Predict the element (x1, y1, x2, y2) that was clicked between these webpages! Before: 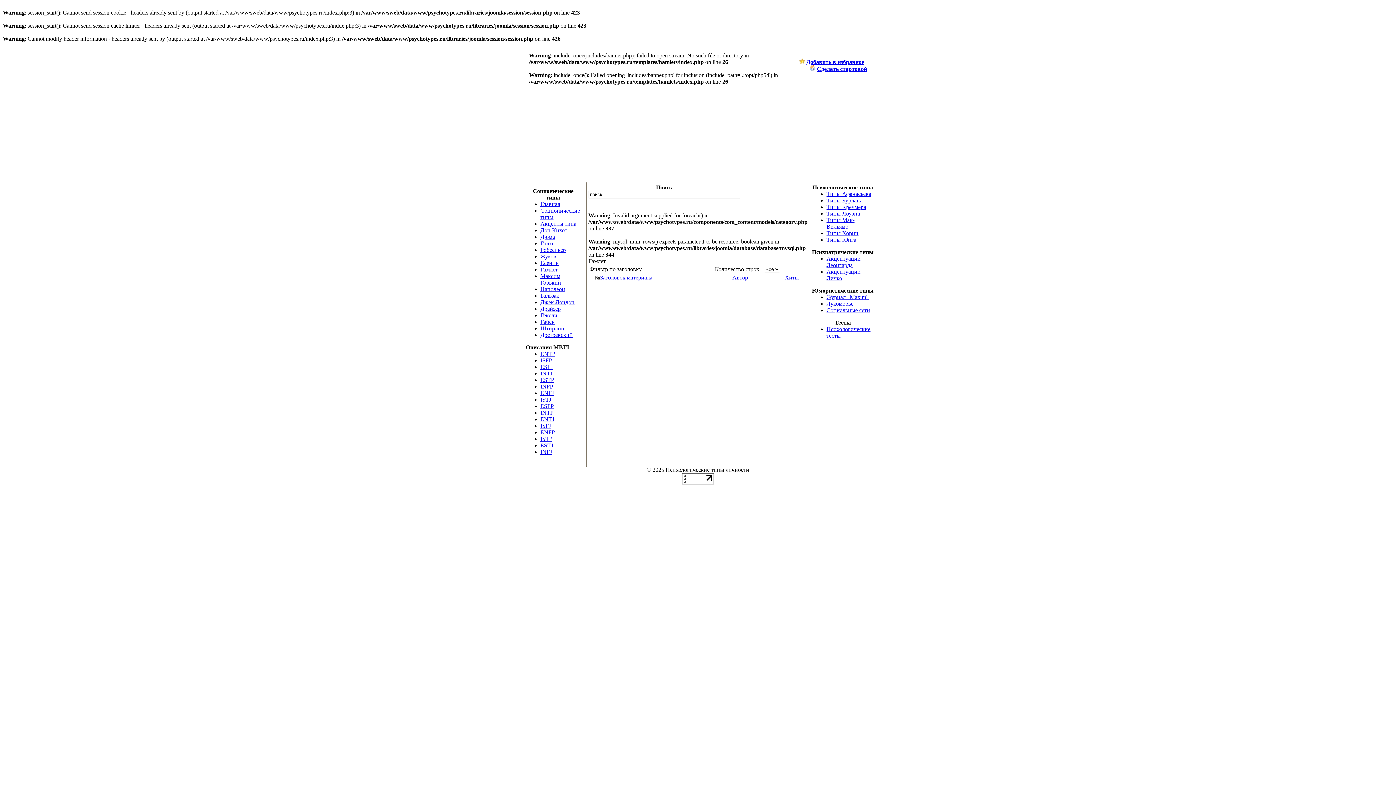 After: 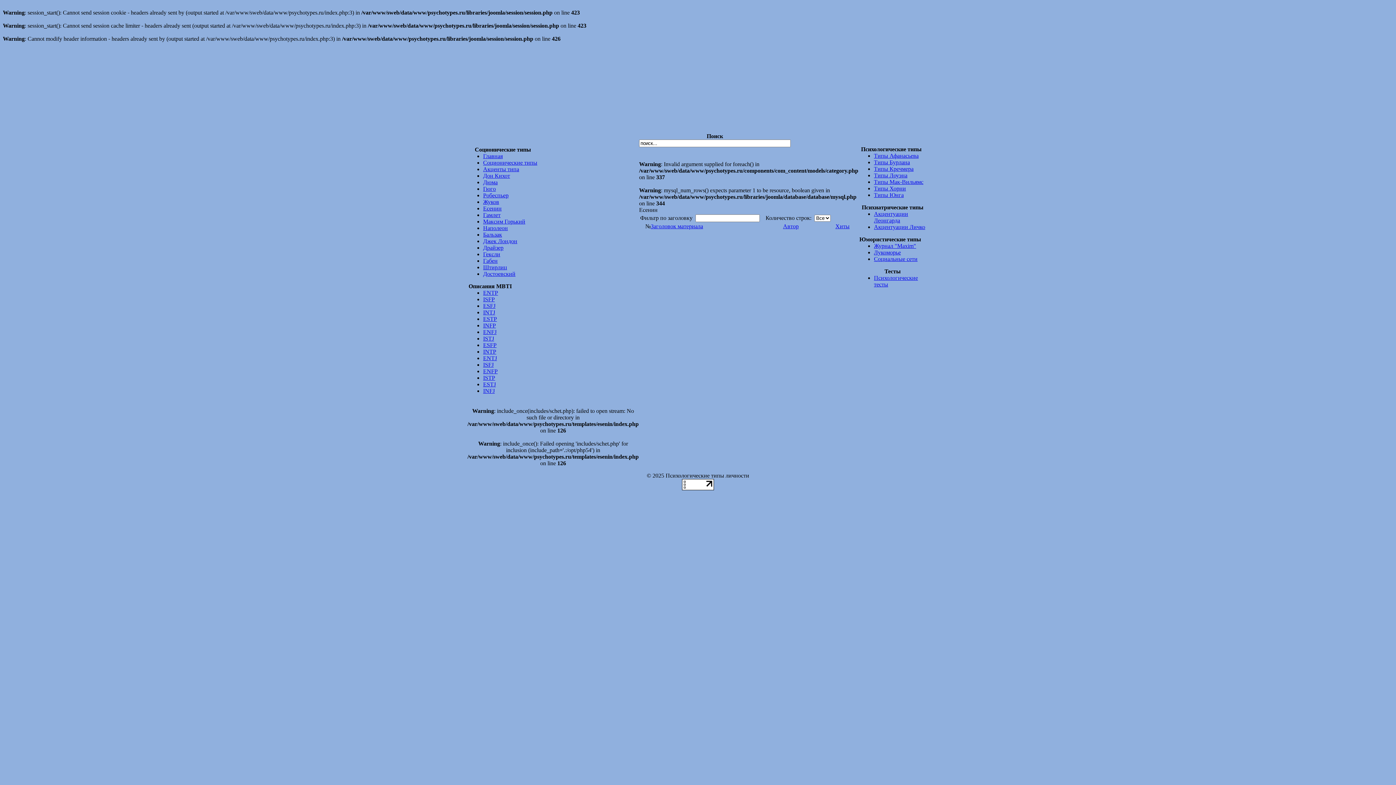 Action: bbox: (540, 260, 559, 266) label: Есенин